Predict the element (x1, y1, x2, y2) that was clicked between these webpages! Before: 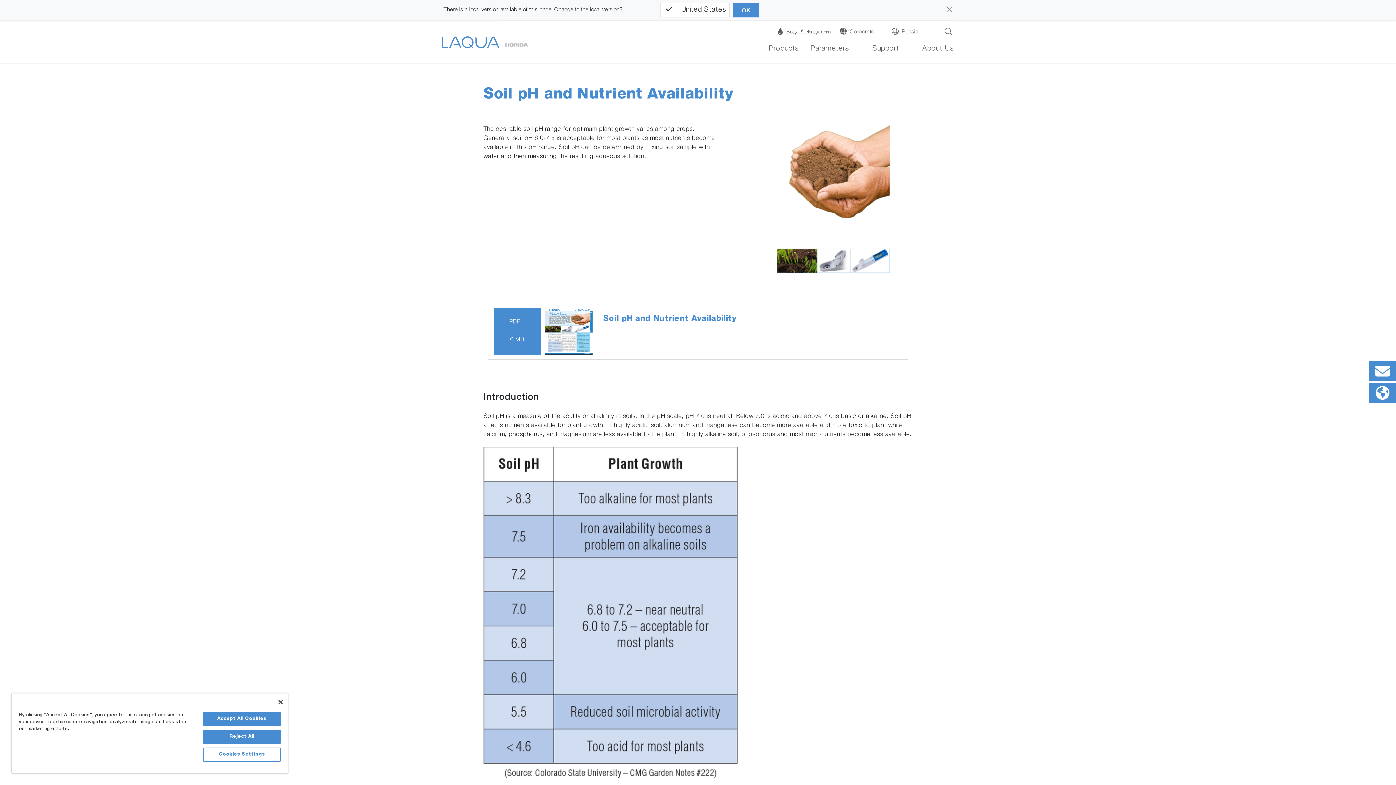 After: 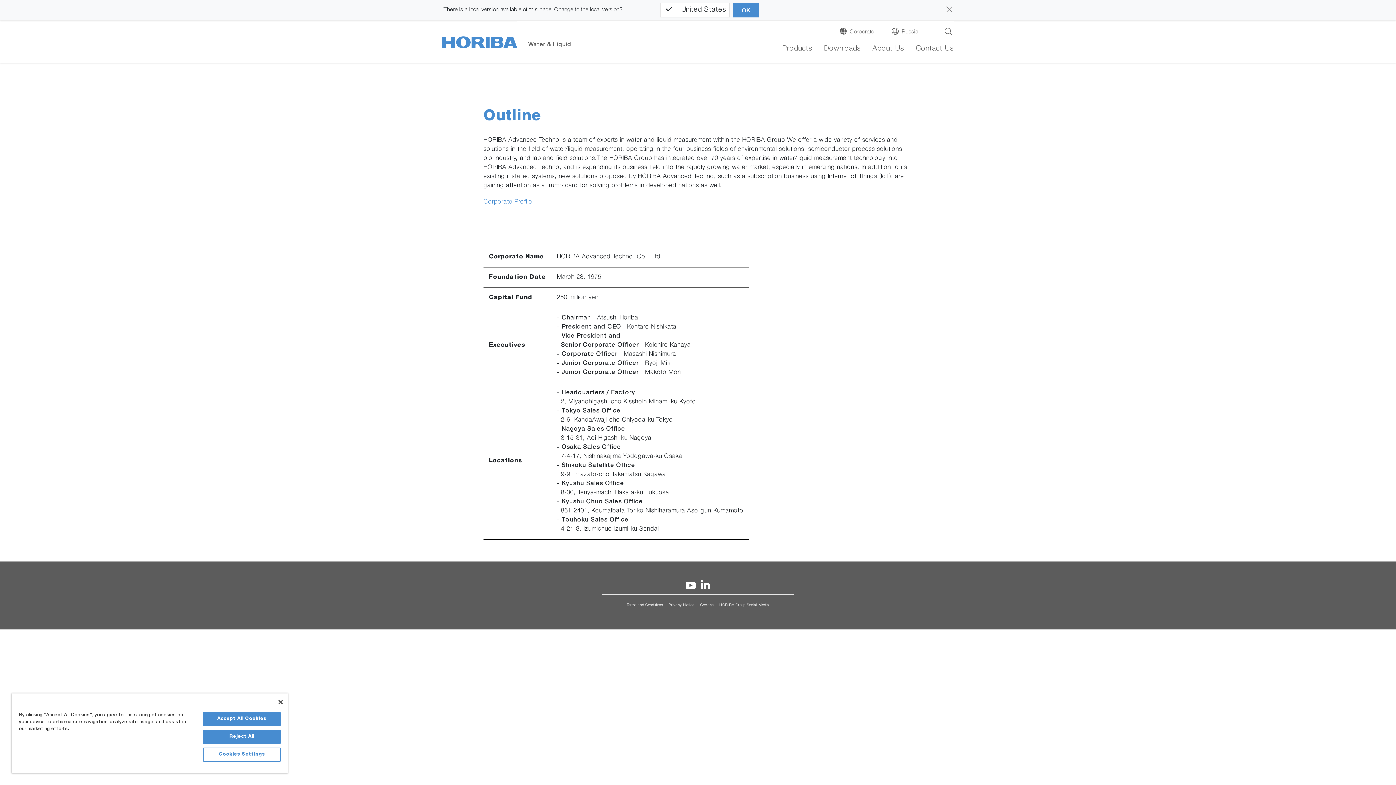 Action: bbox: (922, 44, 954, 56) label: About Us